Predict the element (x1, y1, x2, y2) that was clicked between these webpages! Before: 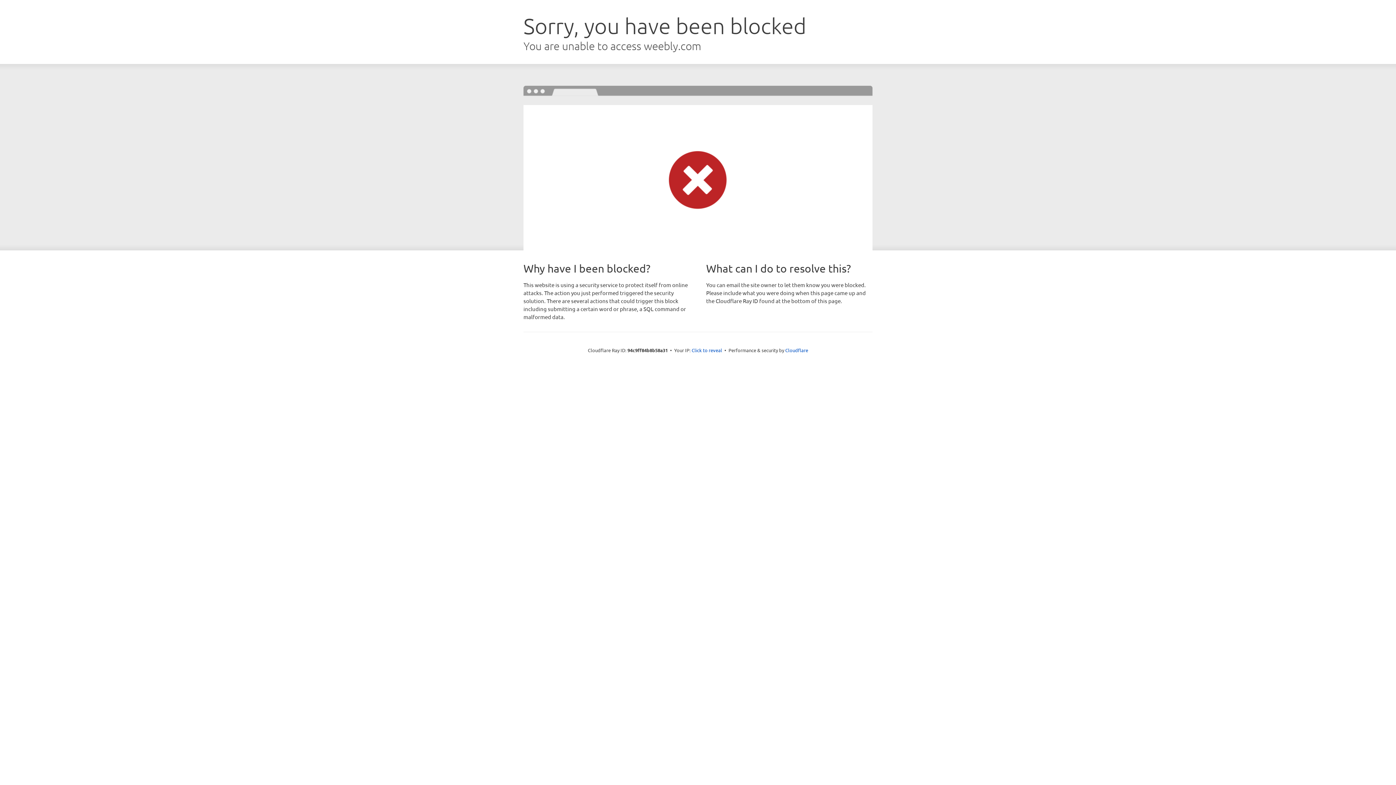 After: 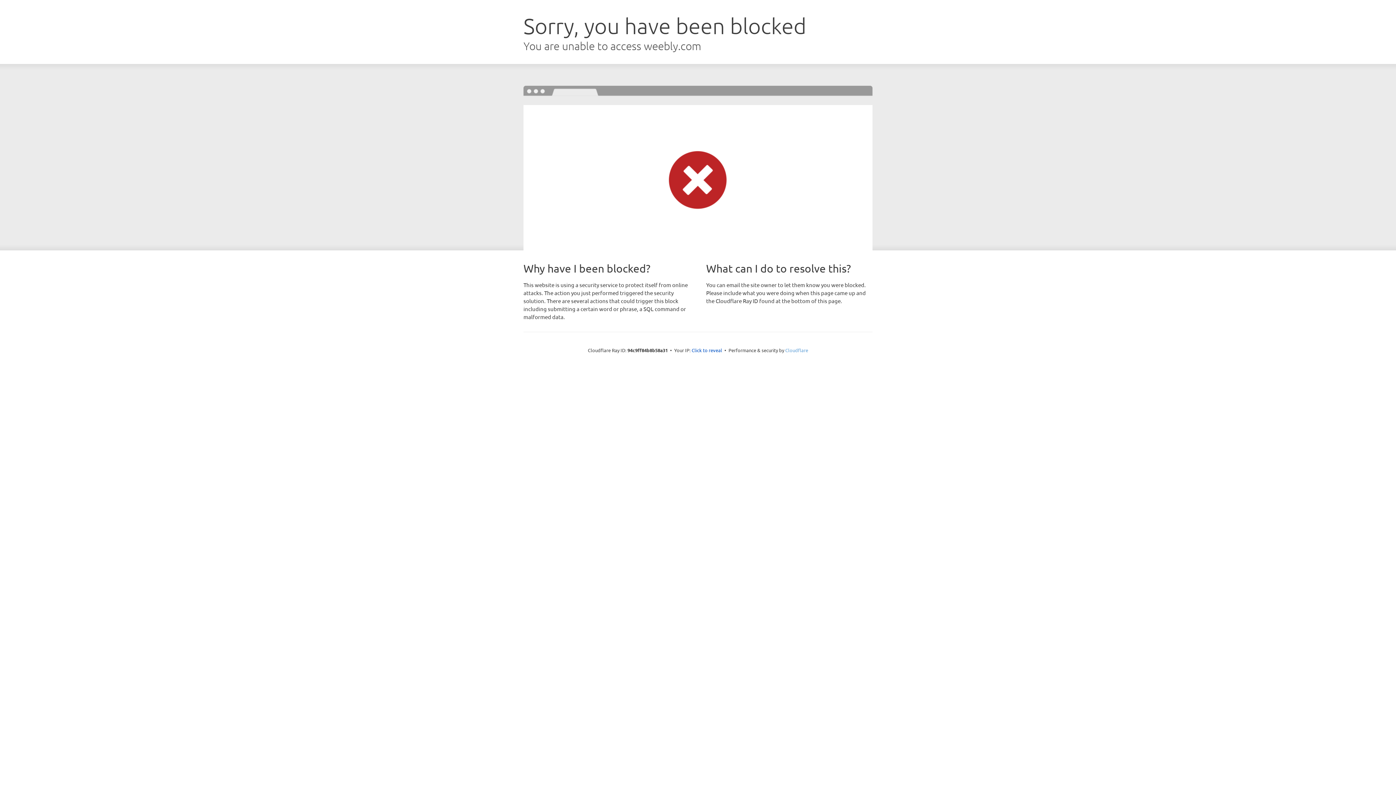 Action: label: Cloudflare bbox: (785, 347, 808, 353)